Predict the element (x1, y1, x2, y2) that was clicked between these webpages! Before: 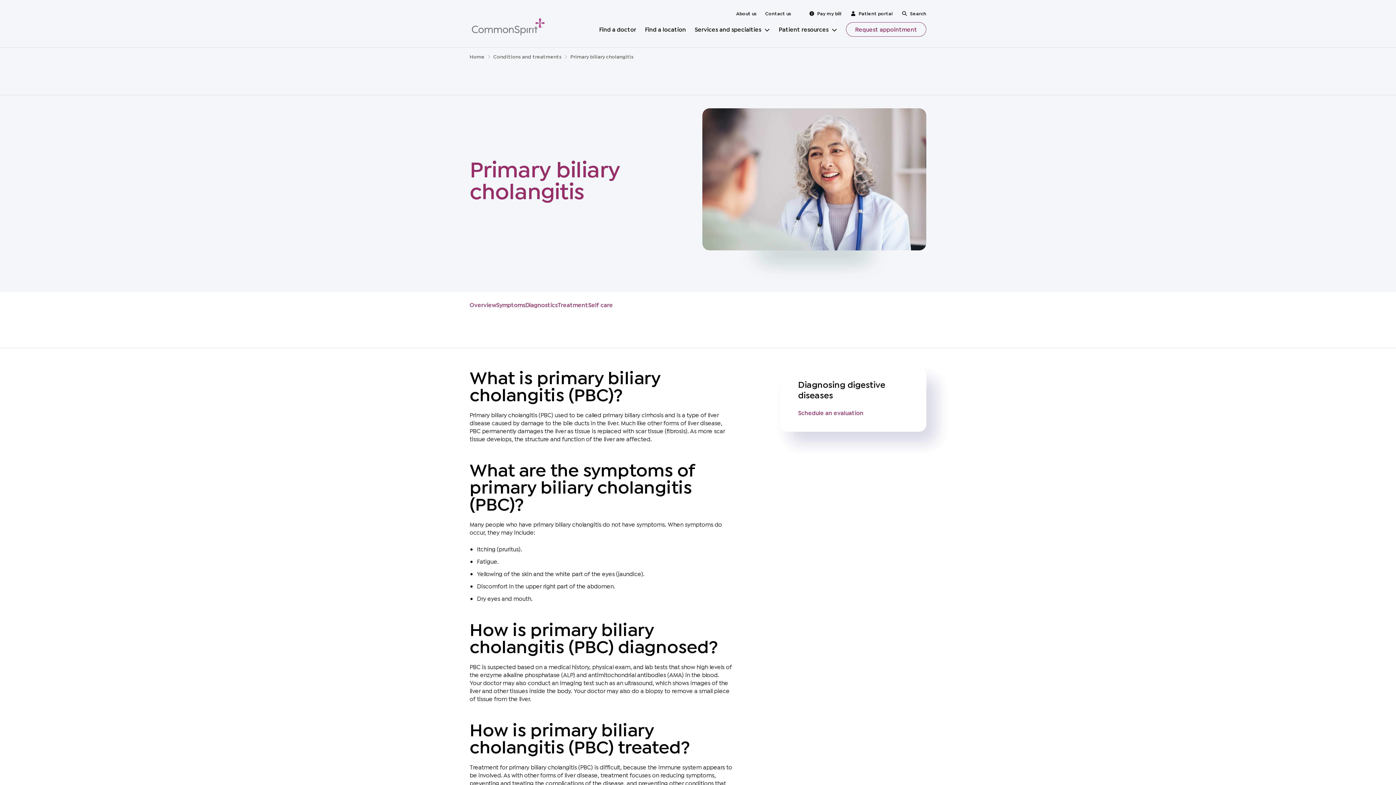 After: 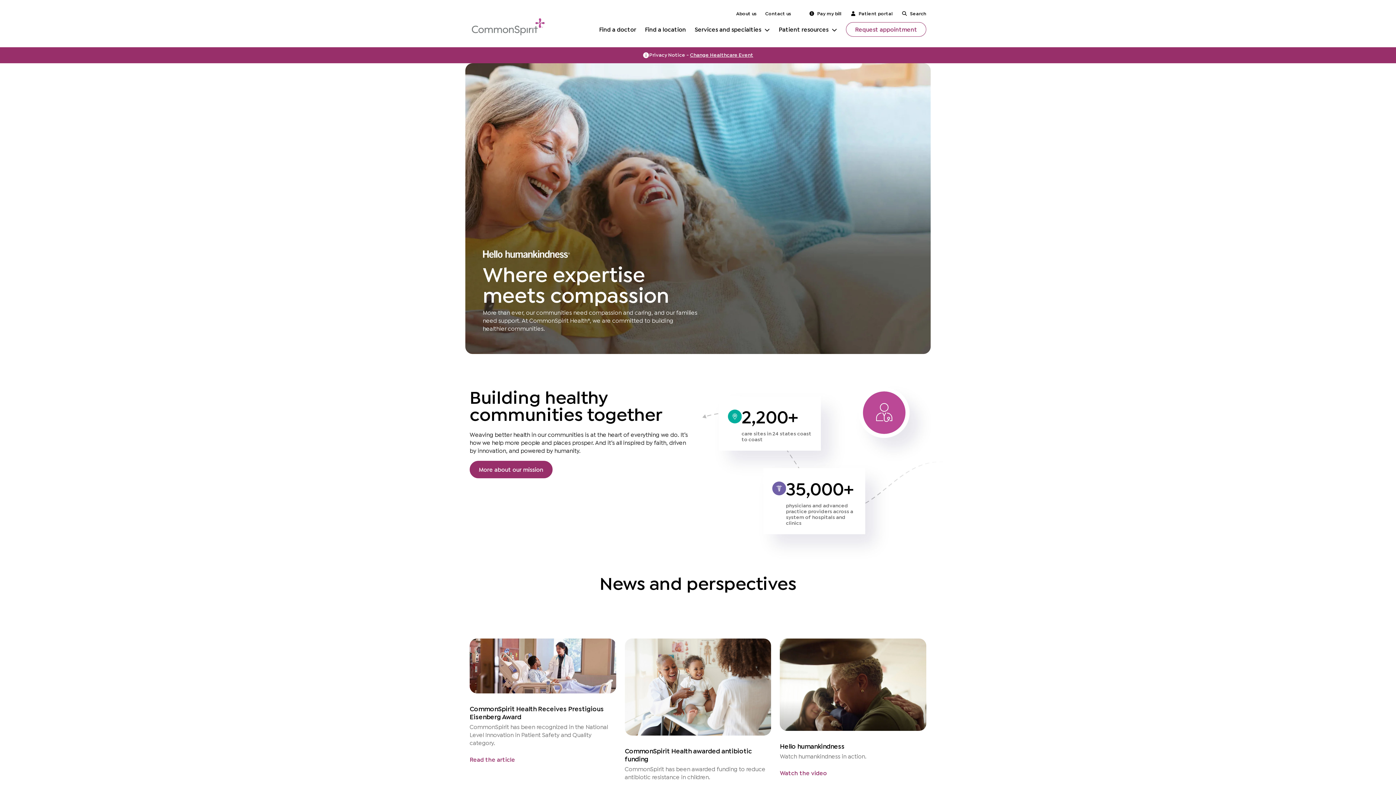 Action: bbox: (469, 52, 484, 59) label: Home